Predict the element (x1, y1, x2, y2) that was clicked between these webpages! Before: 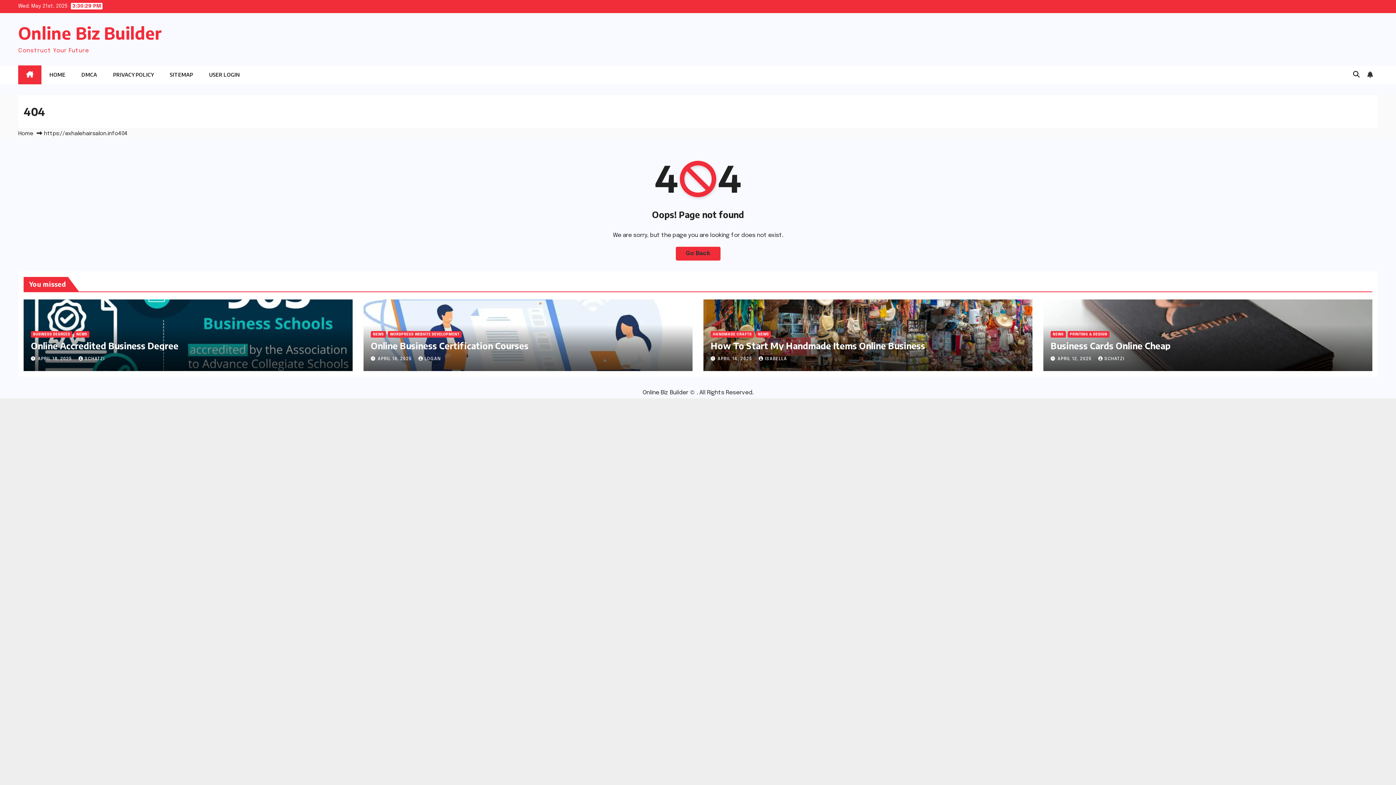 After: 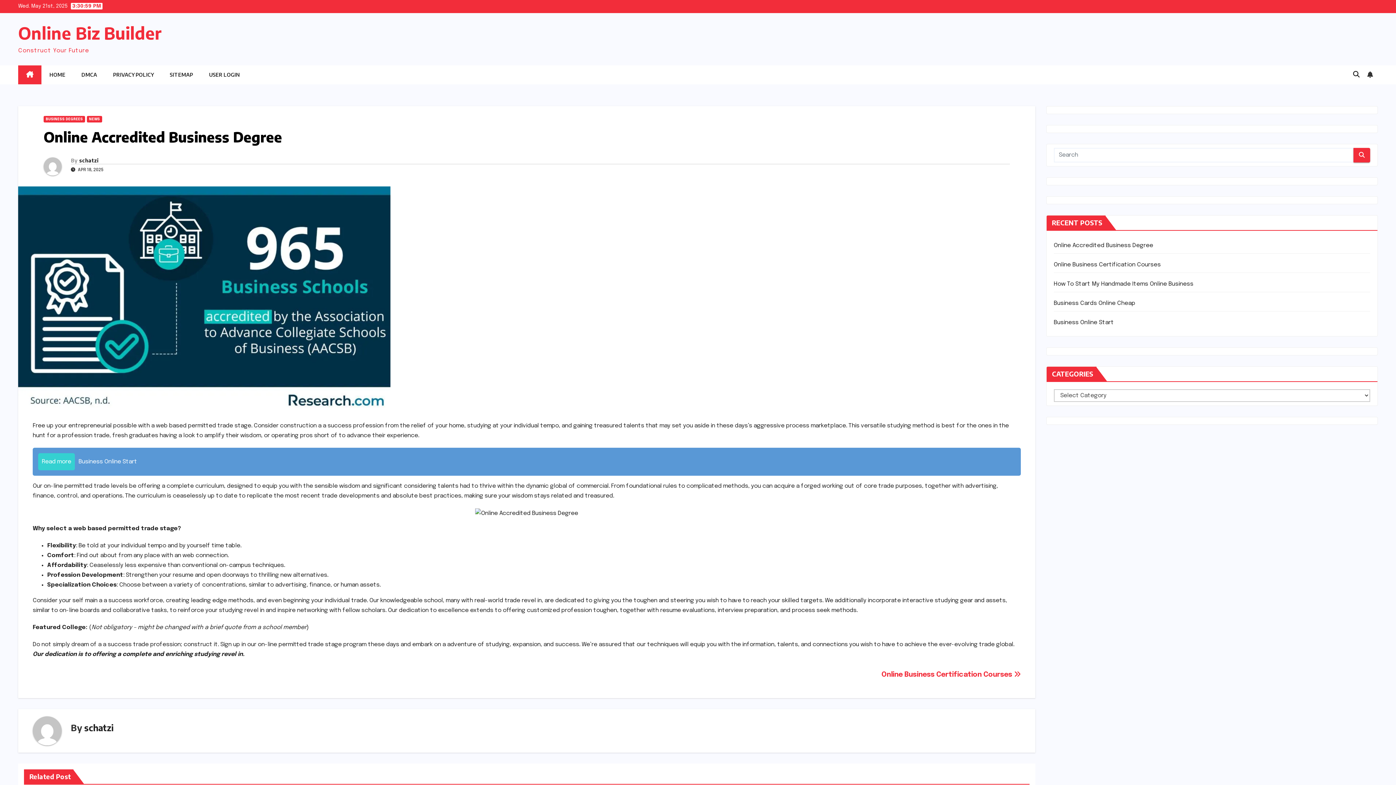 Action: label: Online Accredited Business Degree bbox: (30, 340, 178, 351)